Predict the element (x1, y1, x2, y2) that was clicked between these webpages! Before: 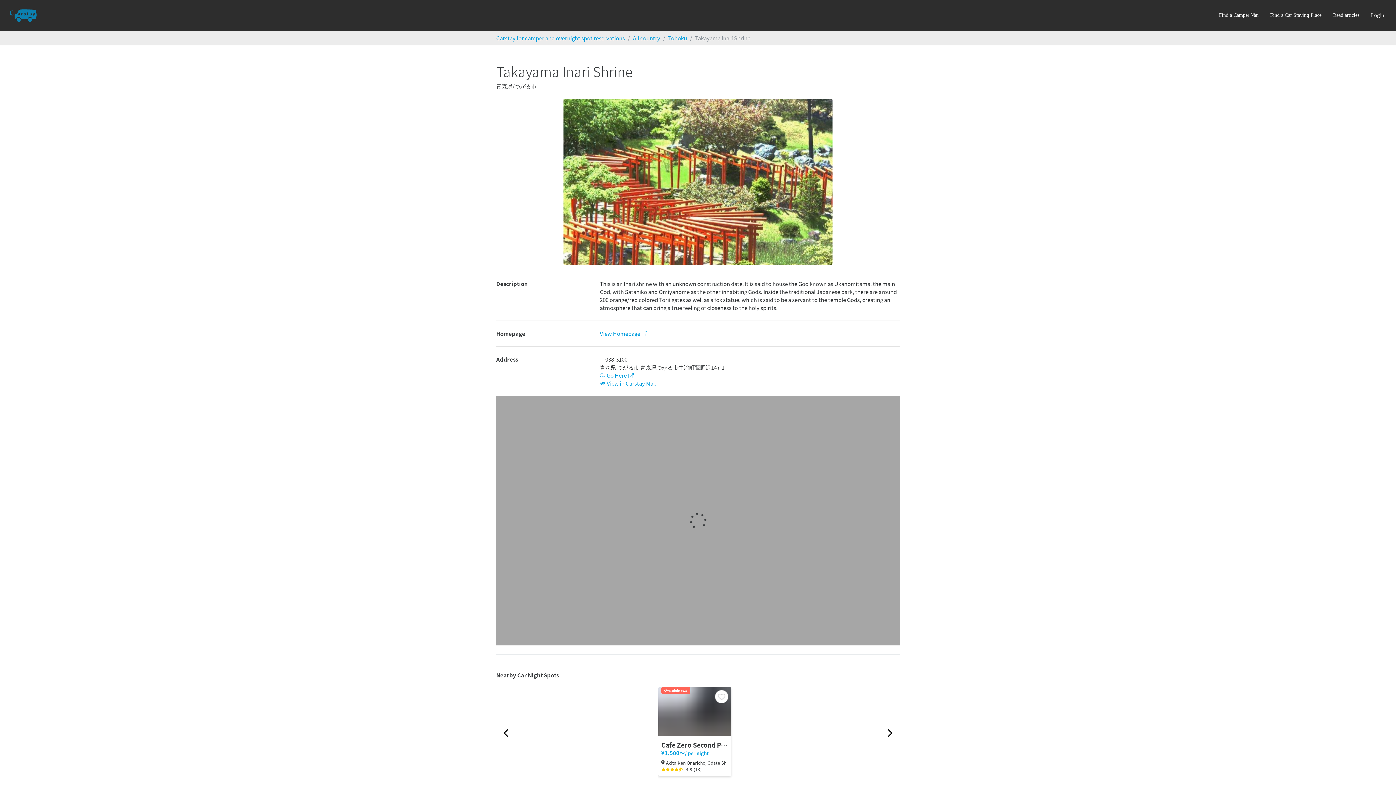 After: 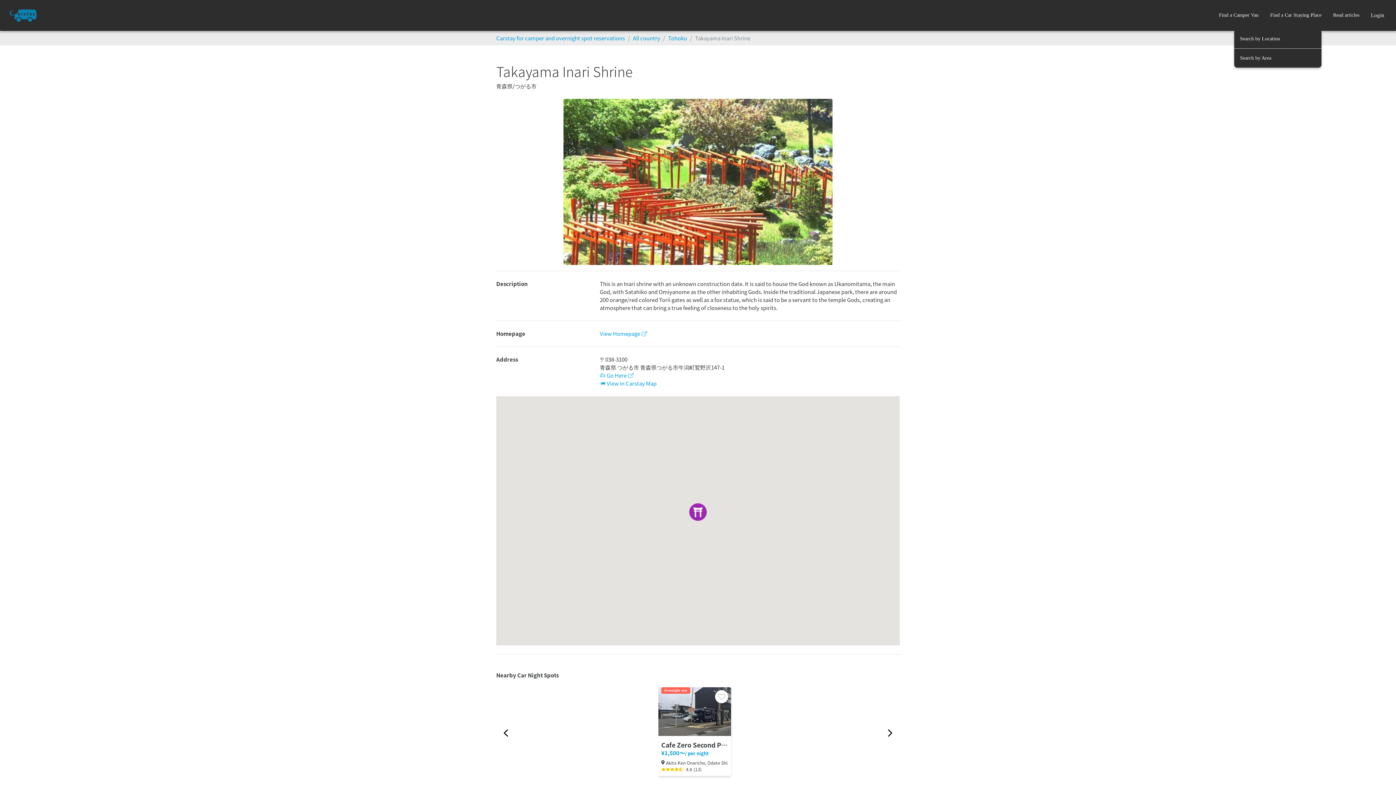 Action: bbox: (1264, 0, 1327, 30) label: Find a Car Staying Place